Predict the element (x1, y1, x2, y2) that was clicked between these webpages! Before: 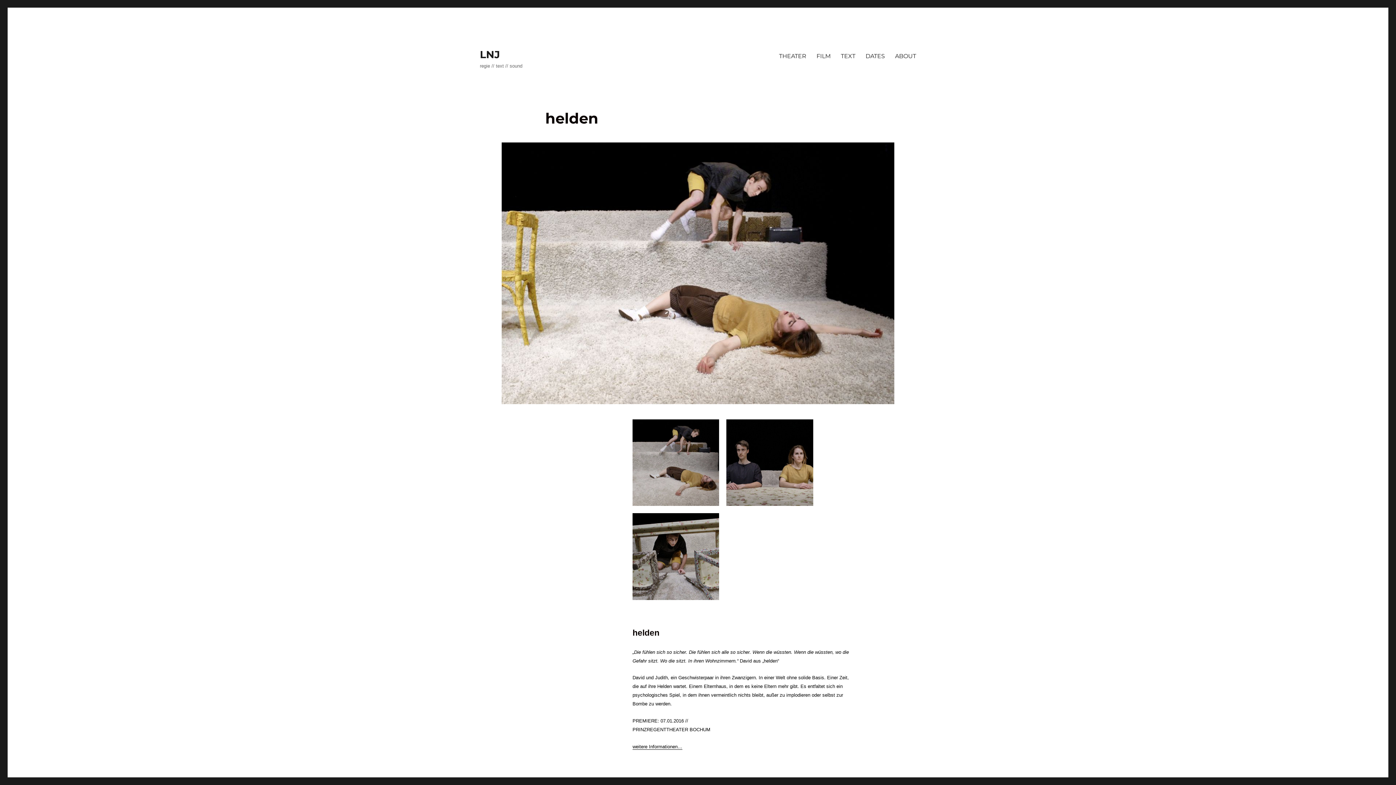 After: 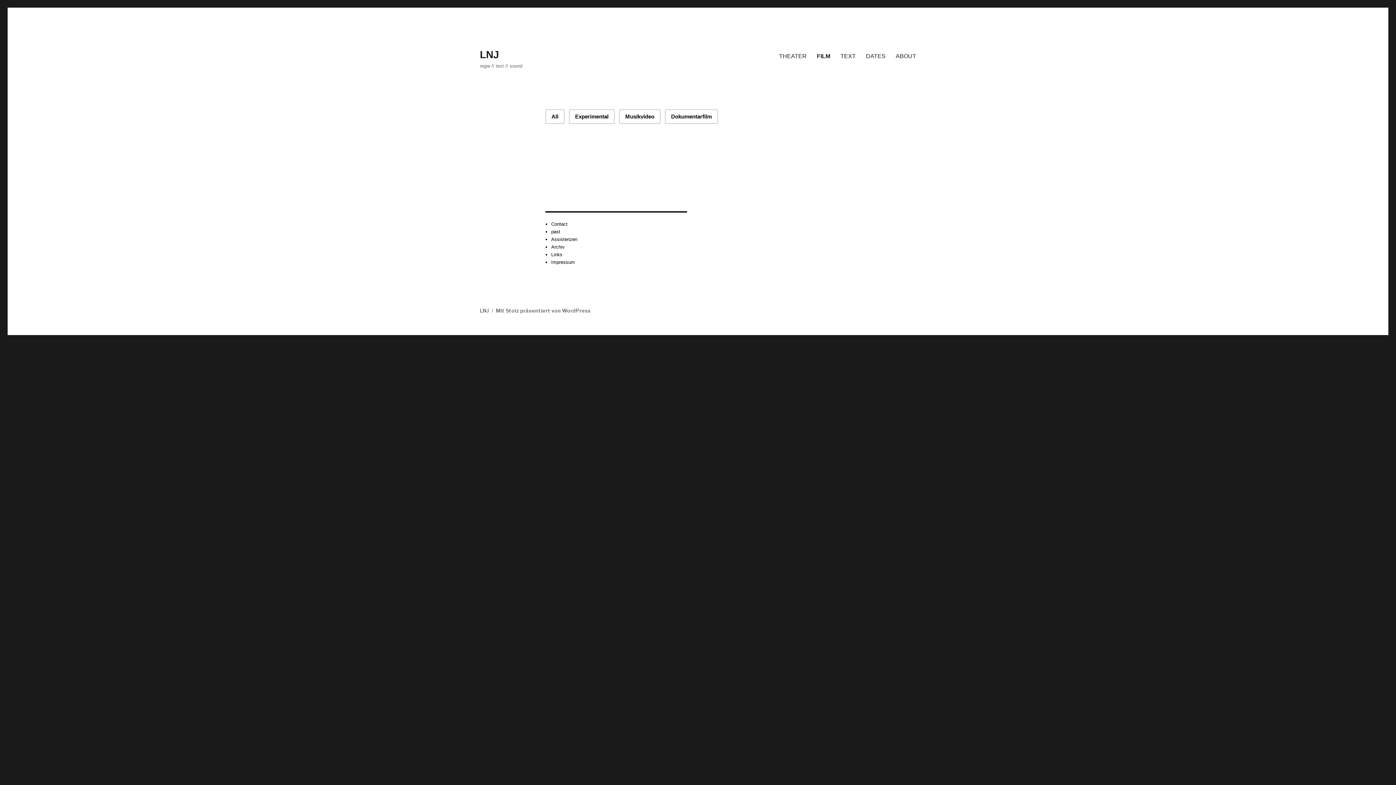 Action: bbox: (811, 48, 836, 63) label: FILM